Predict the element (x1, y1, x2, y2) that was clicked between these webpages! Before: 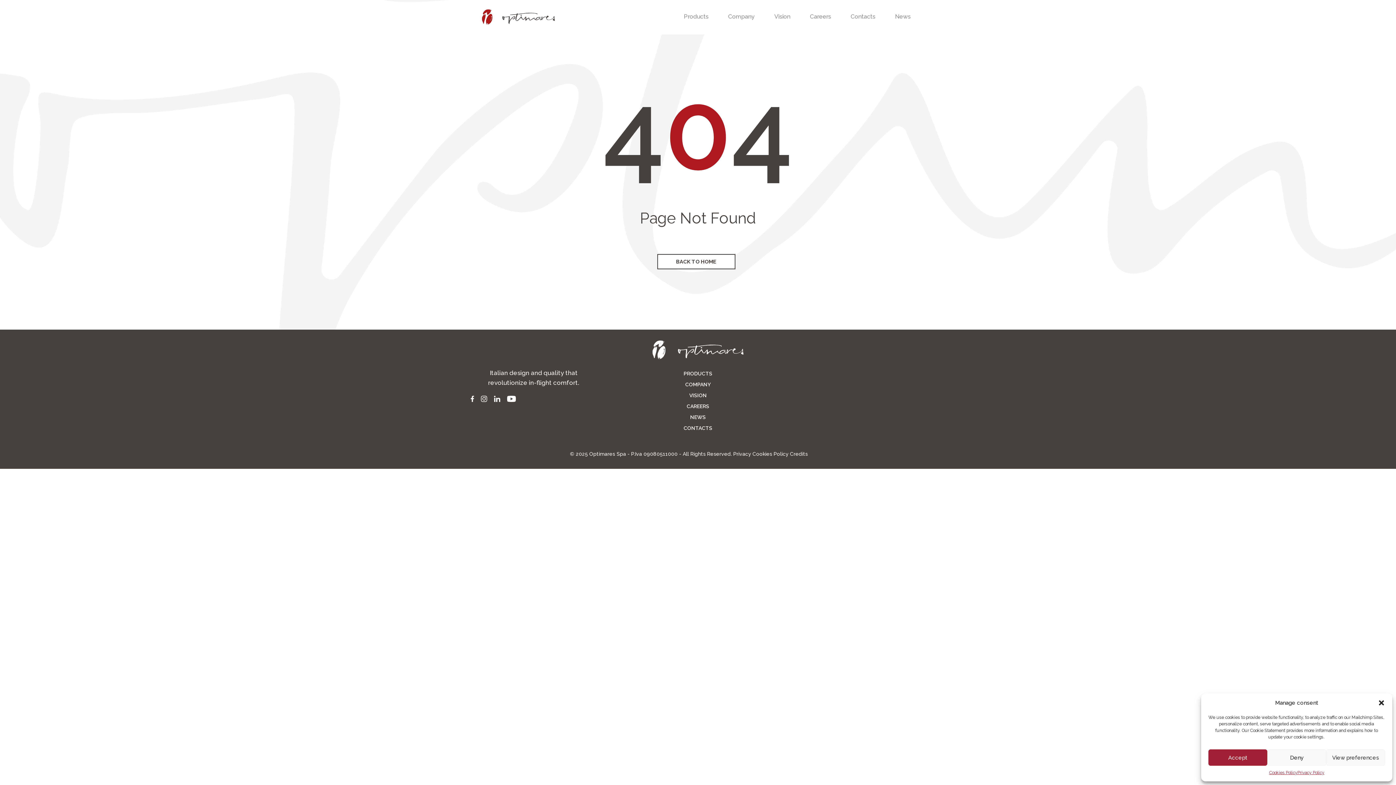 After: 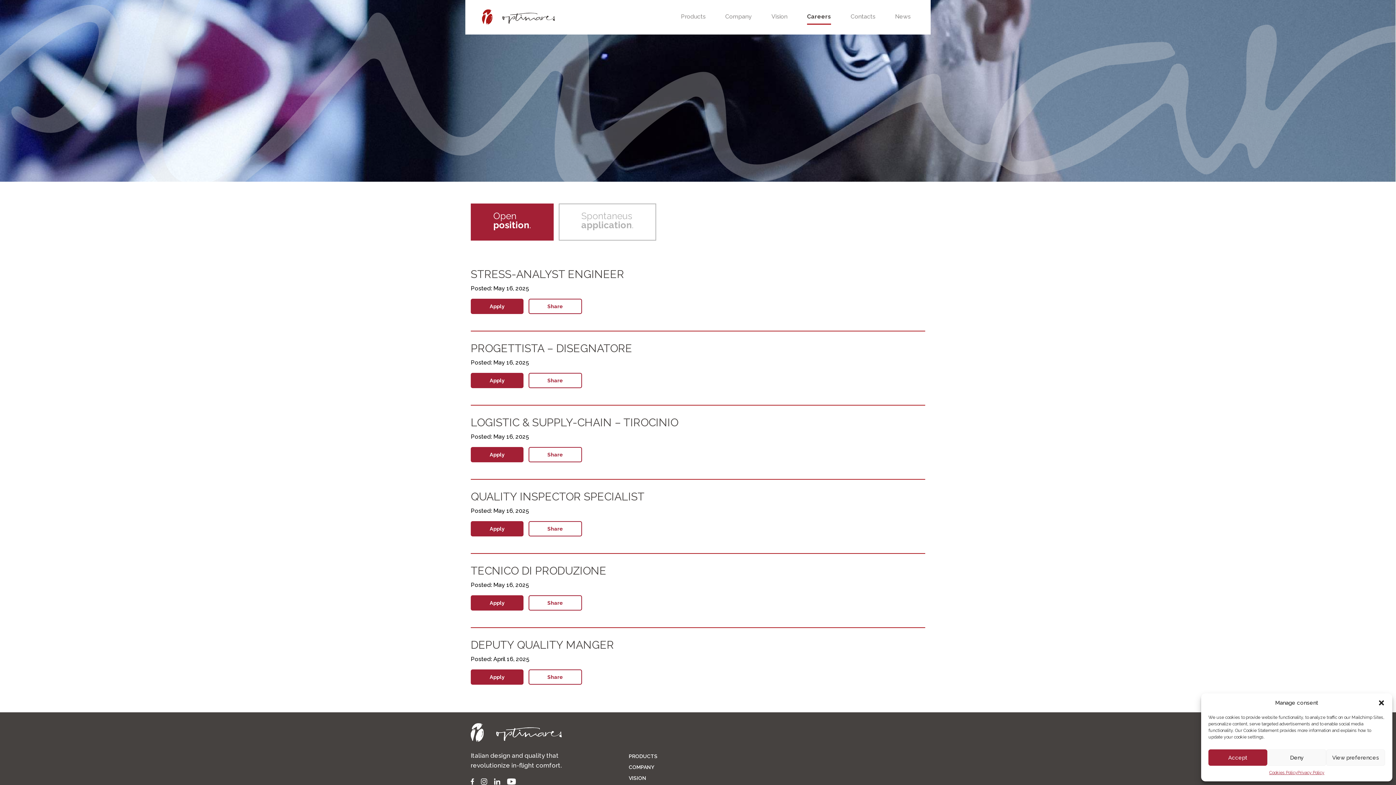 Action: label: CAREERS bbox: (626, 401, 770, 412)